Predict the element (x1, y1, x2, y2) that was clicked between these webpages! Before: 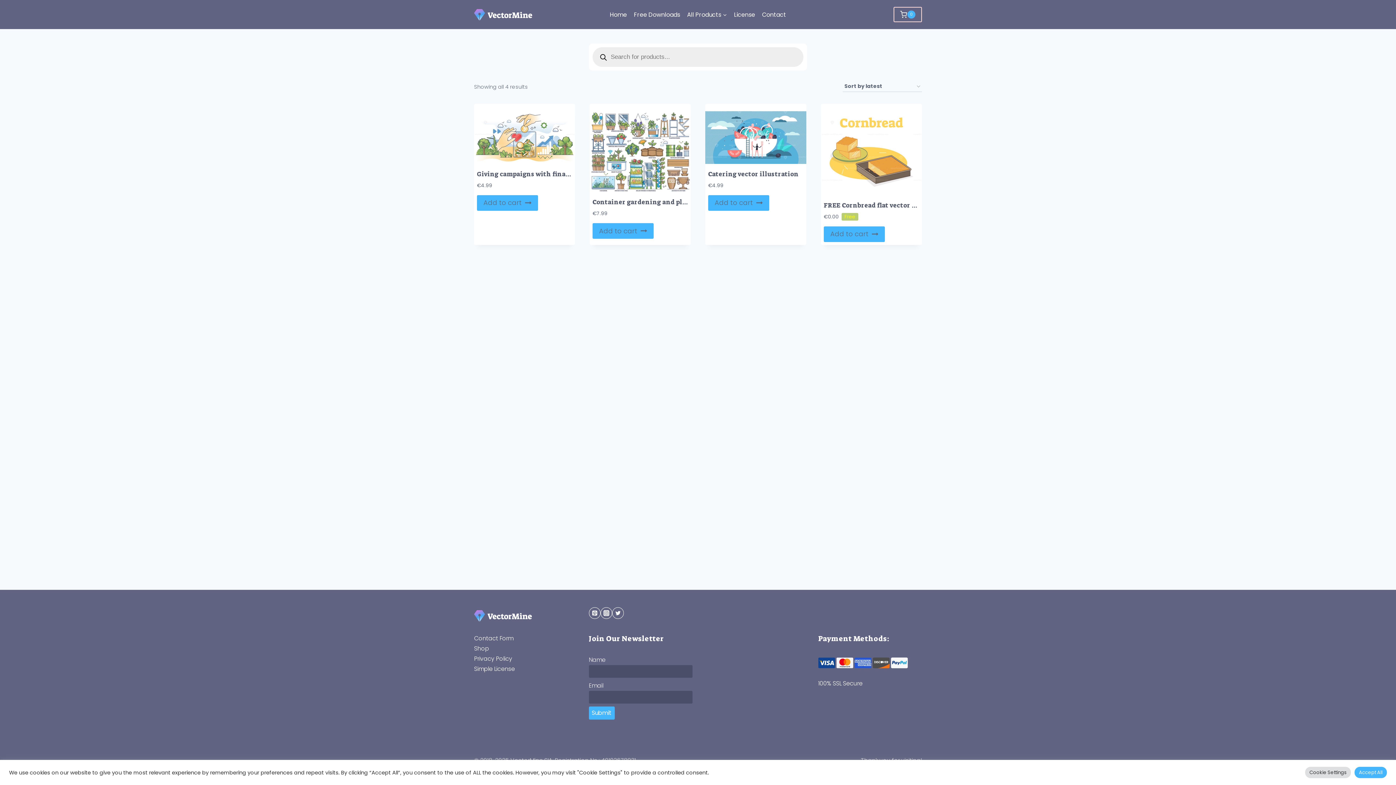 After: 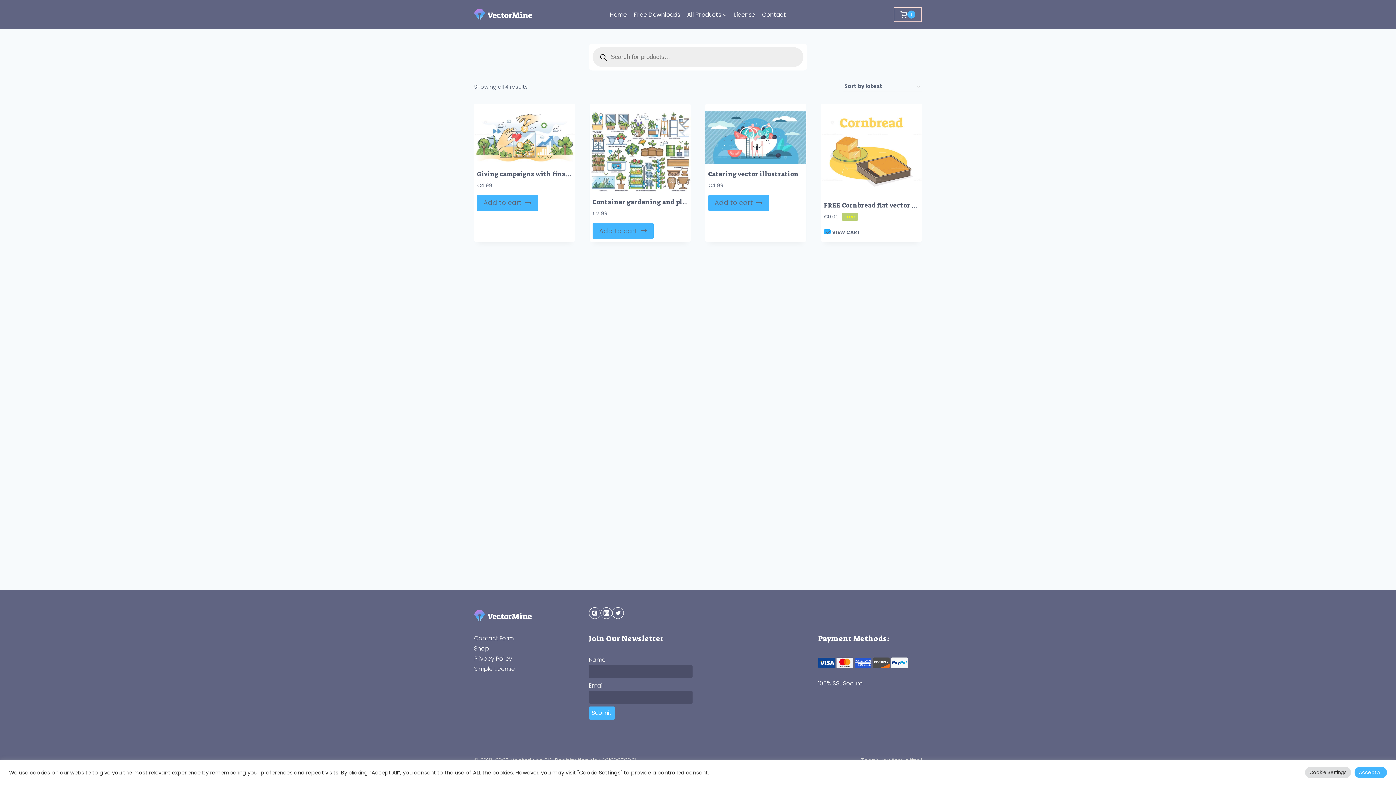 Action: label: Add to cart: “FREE Cornbread flat vector illustration” bbox: (824, 226, 885, 242)